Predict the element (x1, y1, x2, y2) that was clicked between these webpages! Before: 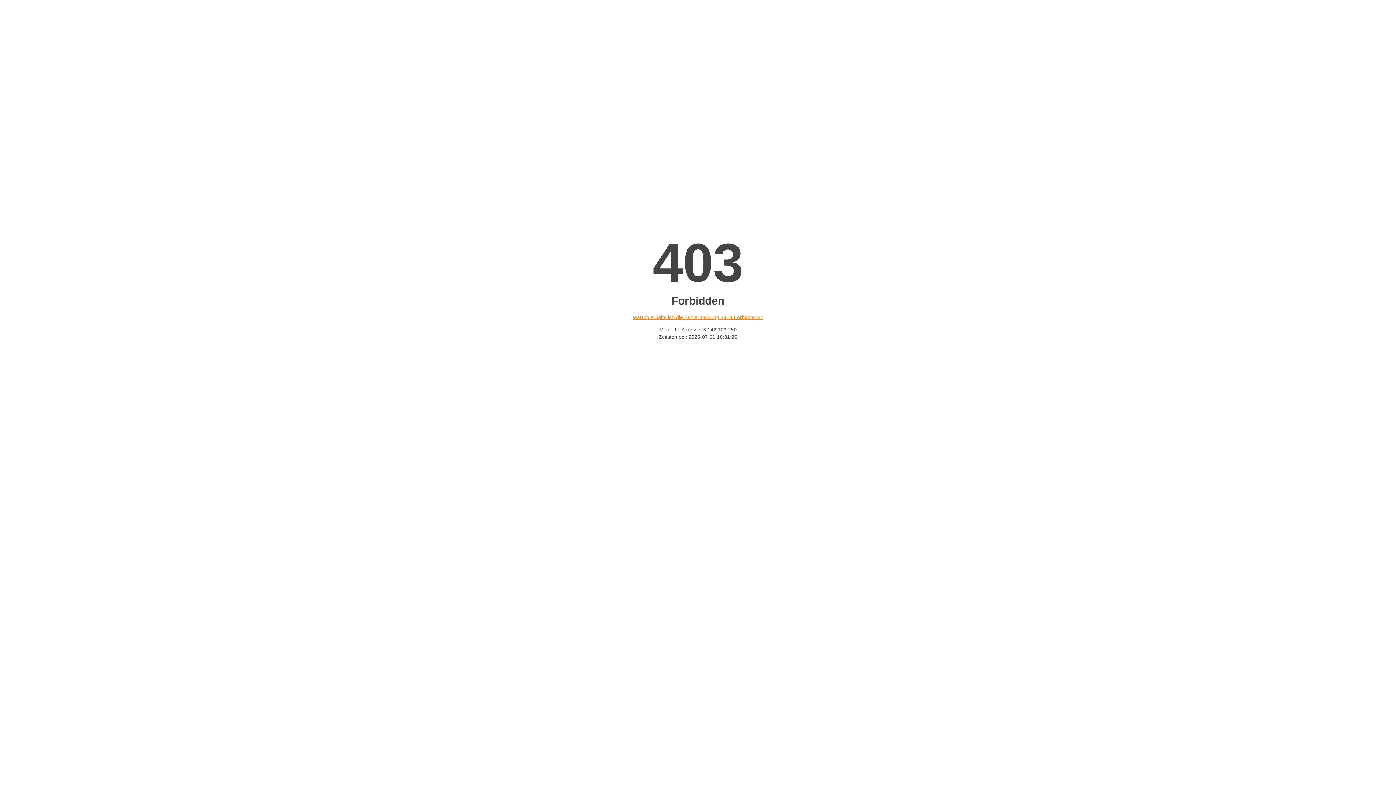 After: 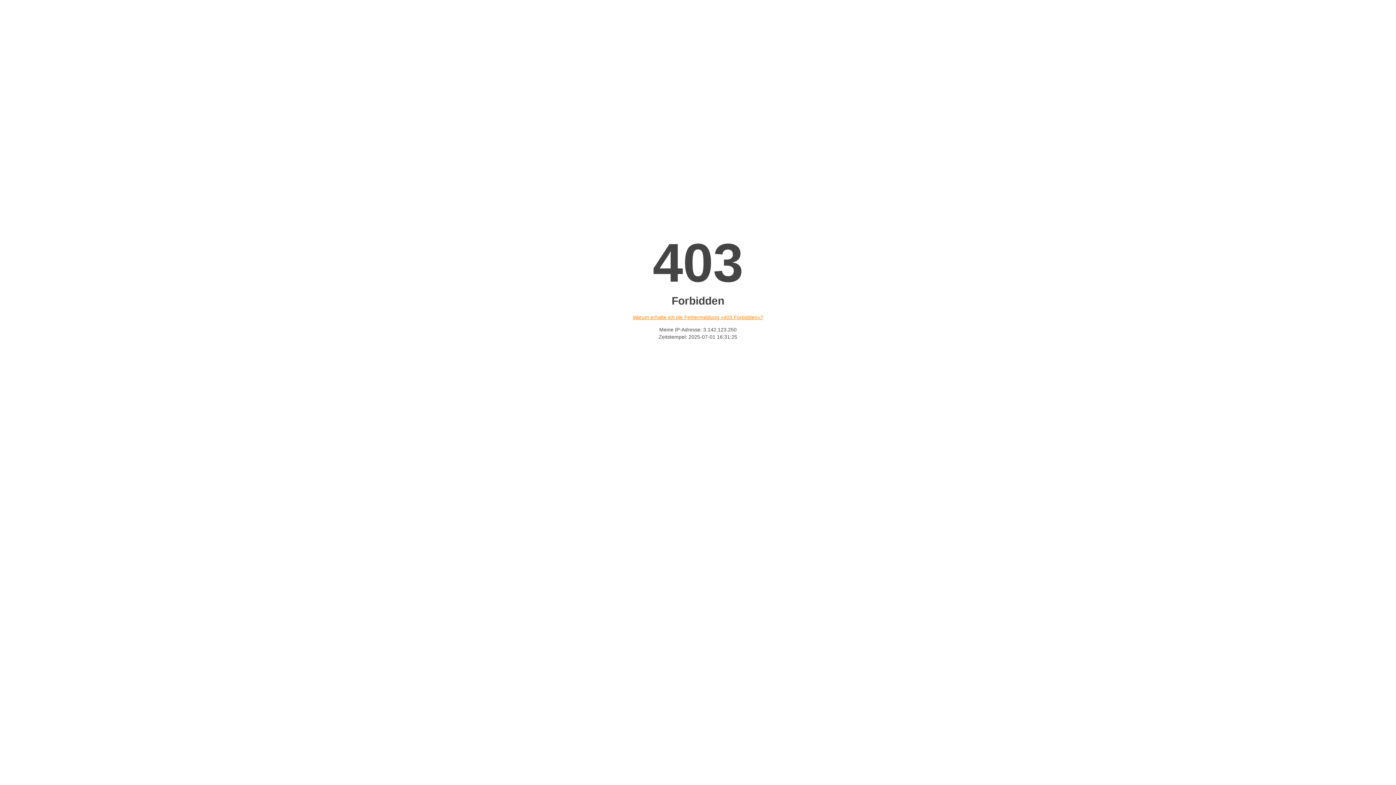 Action: label: Warum erhalte ich die Fehlermeldung «403 Forbidden»? bbox: (632, 314, 763, 320)